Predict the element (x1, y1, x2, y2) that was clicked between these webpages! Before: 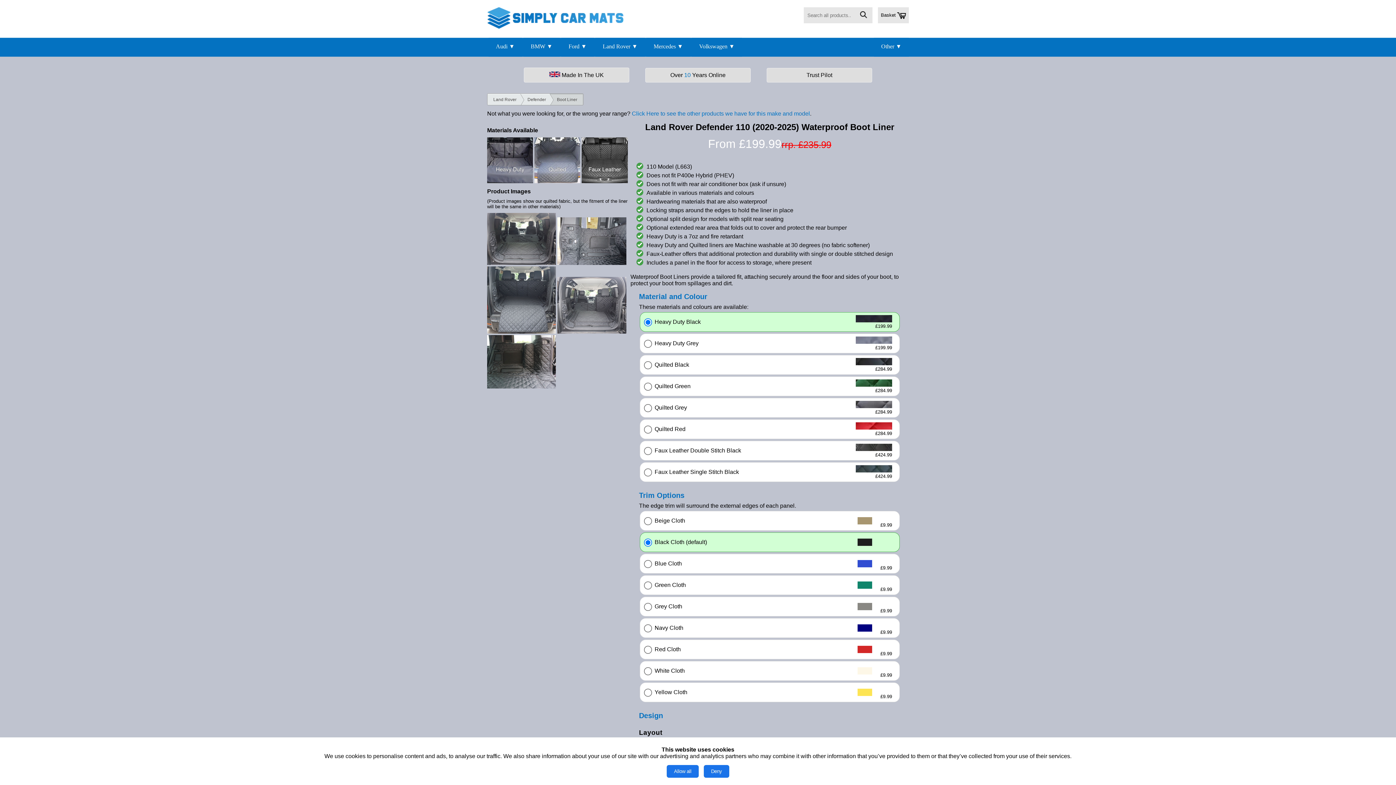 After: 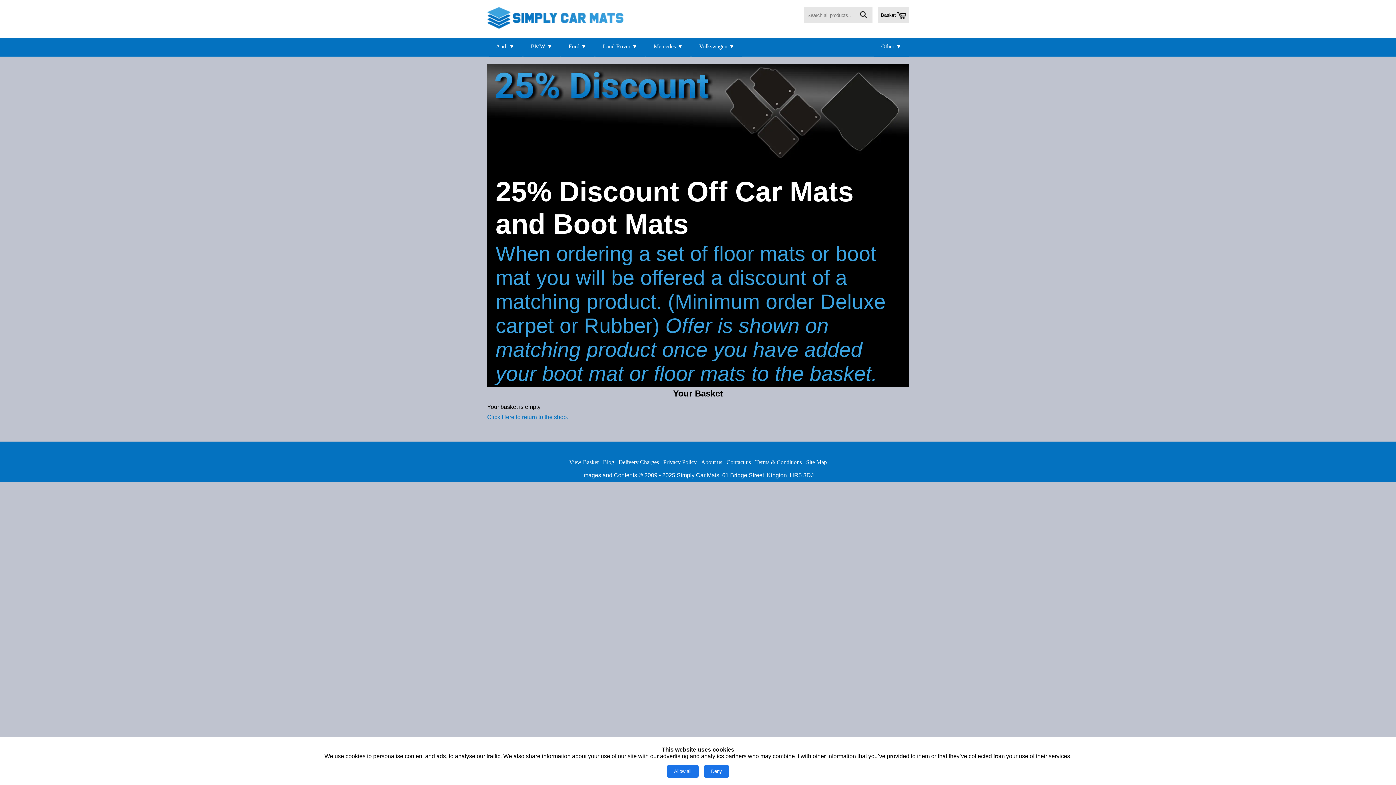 Action: label: Basket bbox: (878, 7, 909, 23)